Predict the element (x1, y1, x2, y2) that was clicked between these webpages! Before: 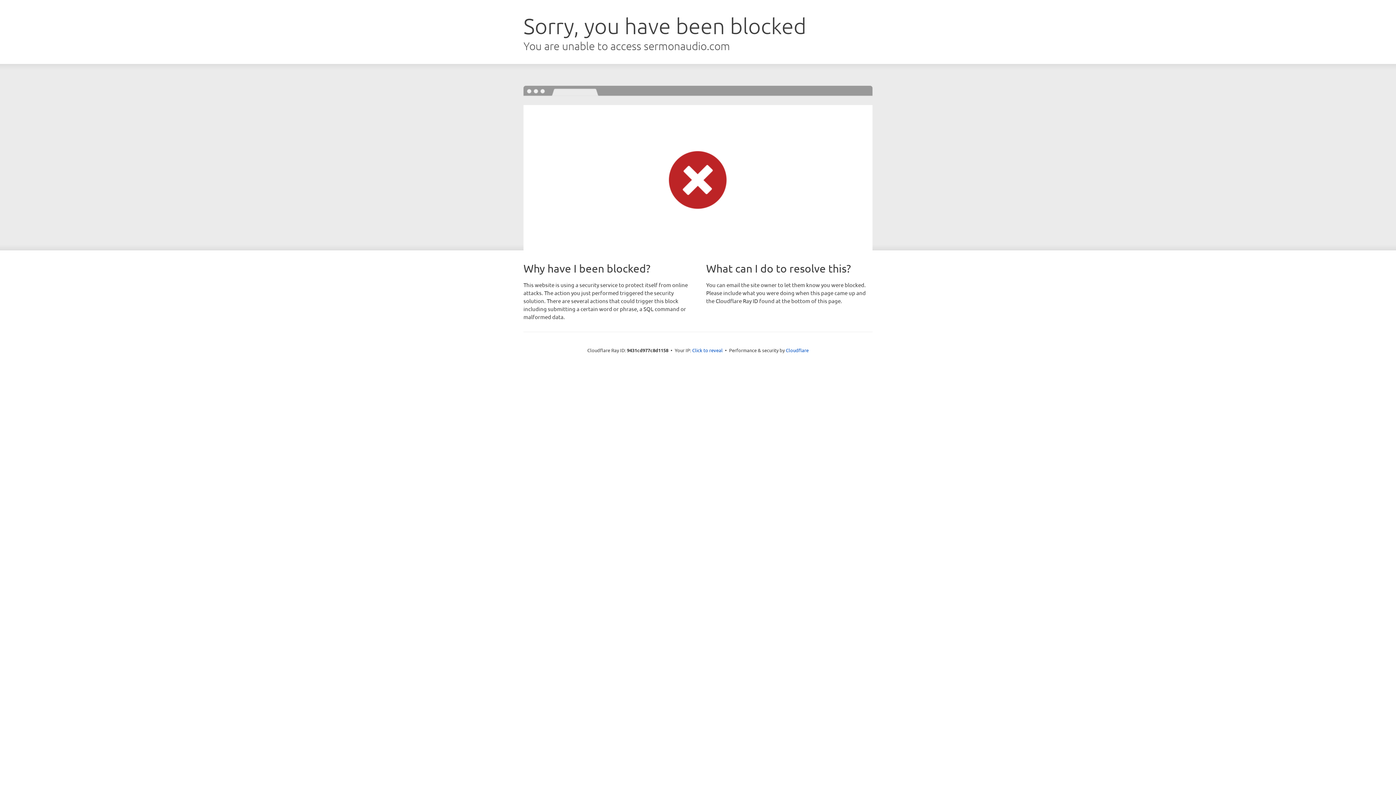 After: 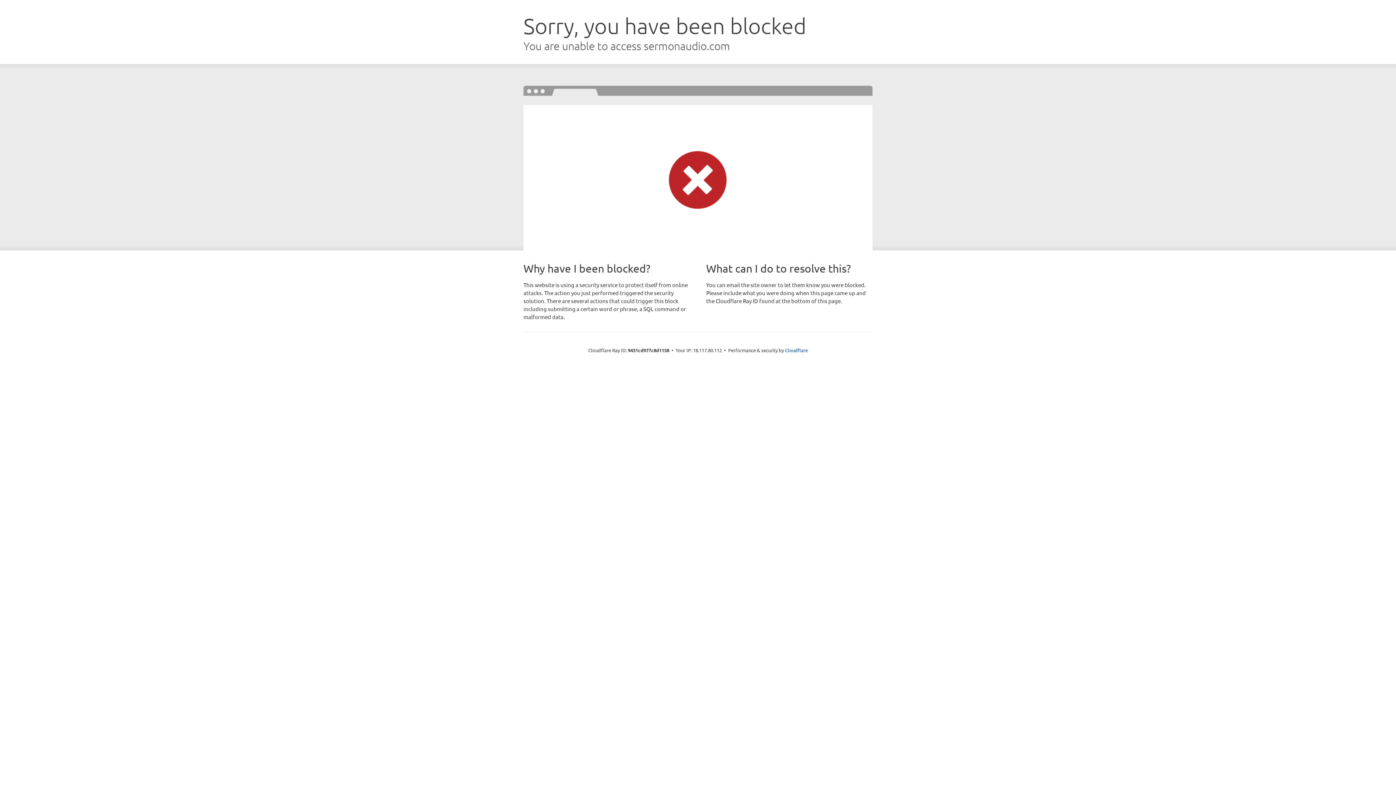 Action: bbox: (692, 346, 722, 353) label: Click to reveal